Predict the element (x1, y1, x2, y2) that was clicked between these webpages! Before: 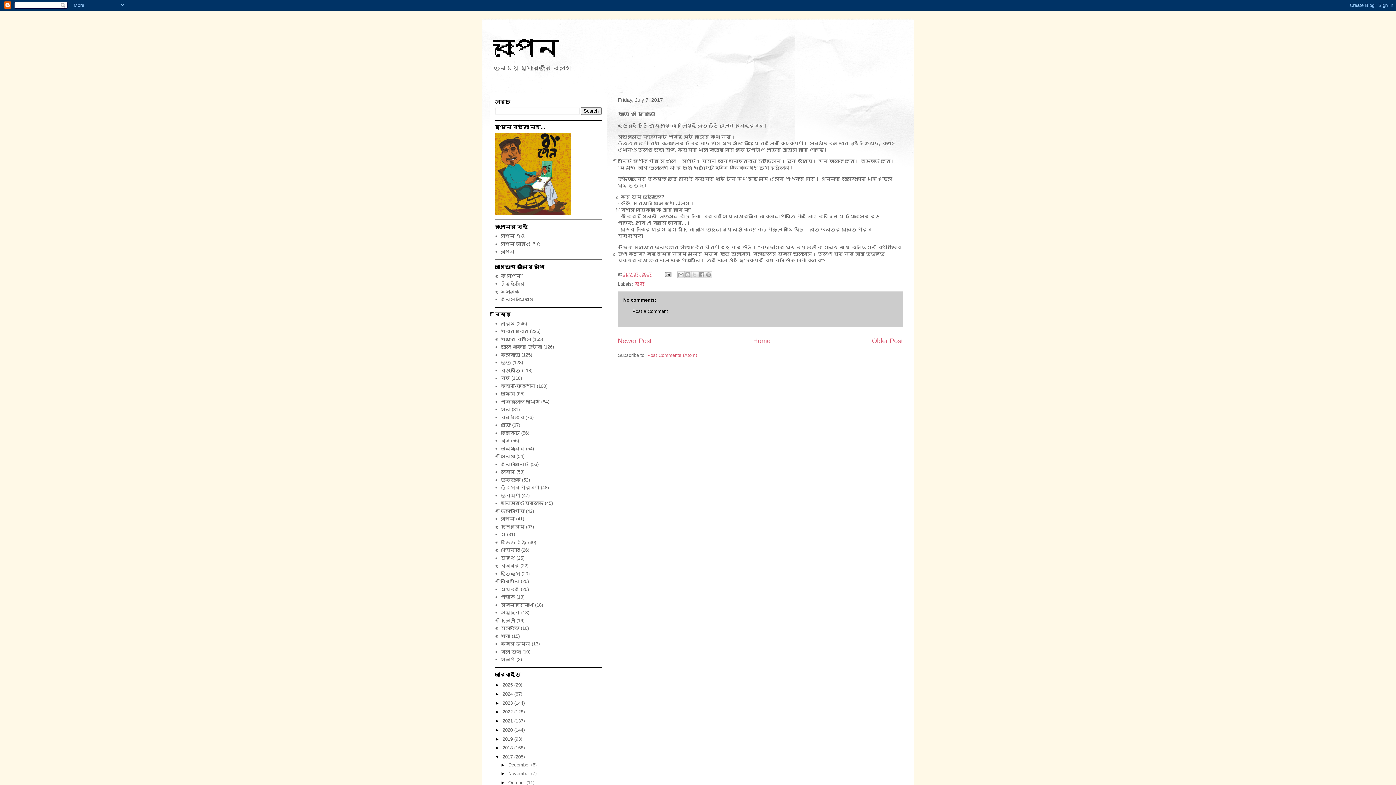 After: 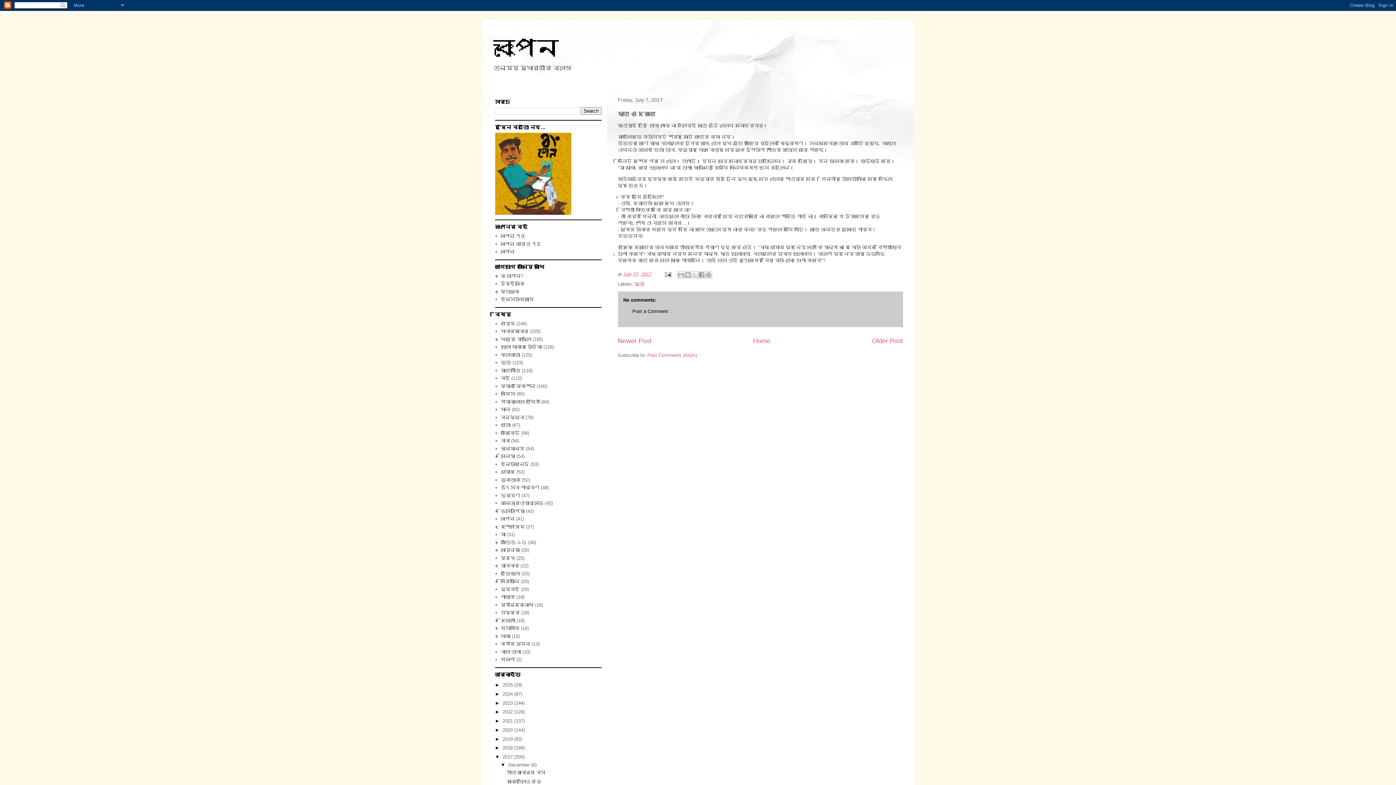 Action: label: ►   bbox: (500, 762, 508, 767)